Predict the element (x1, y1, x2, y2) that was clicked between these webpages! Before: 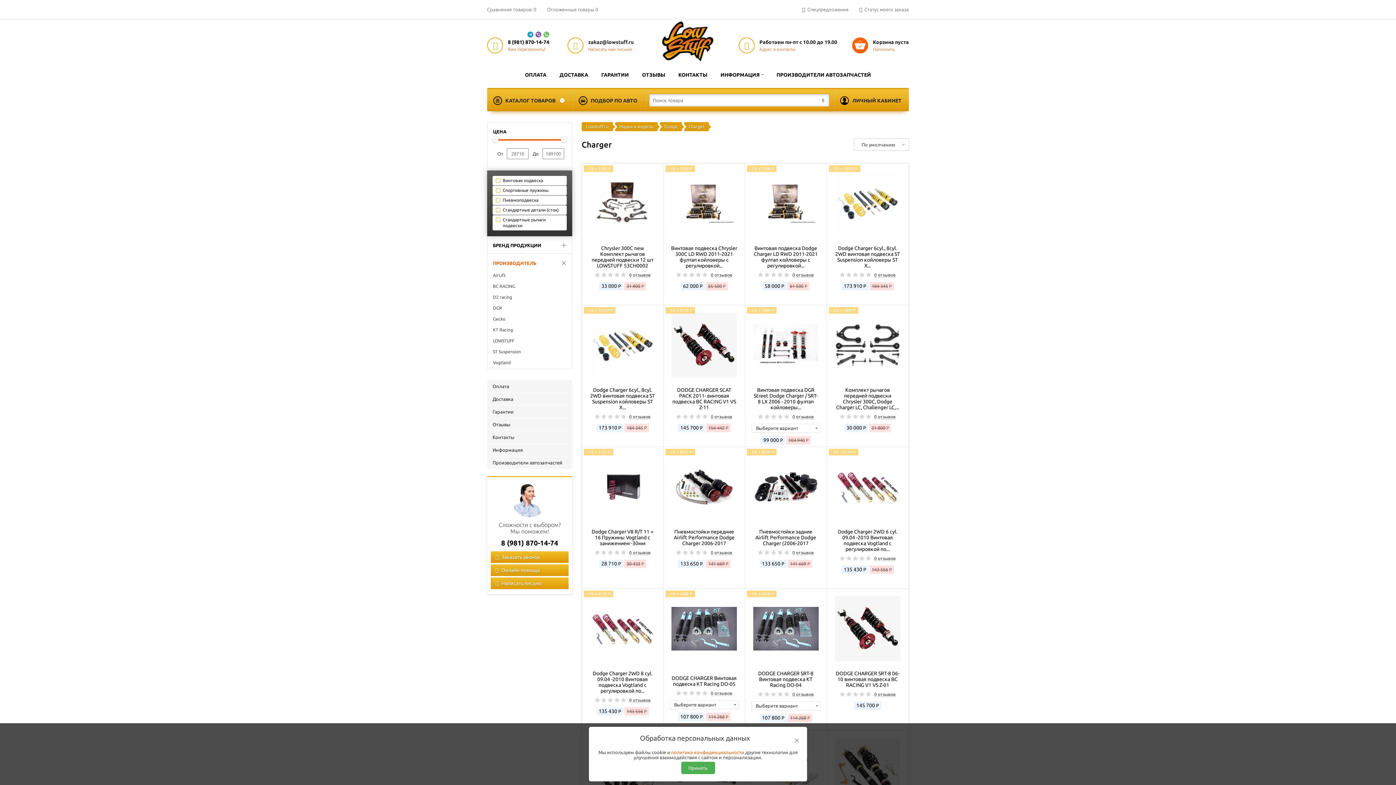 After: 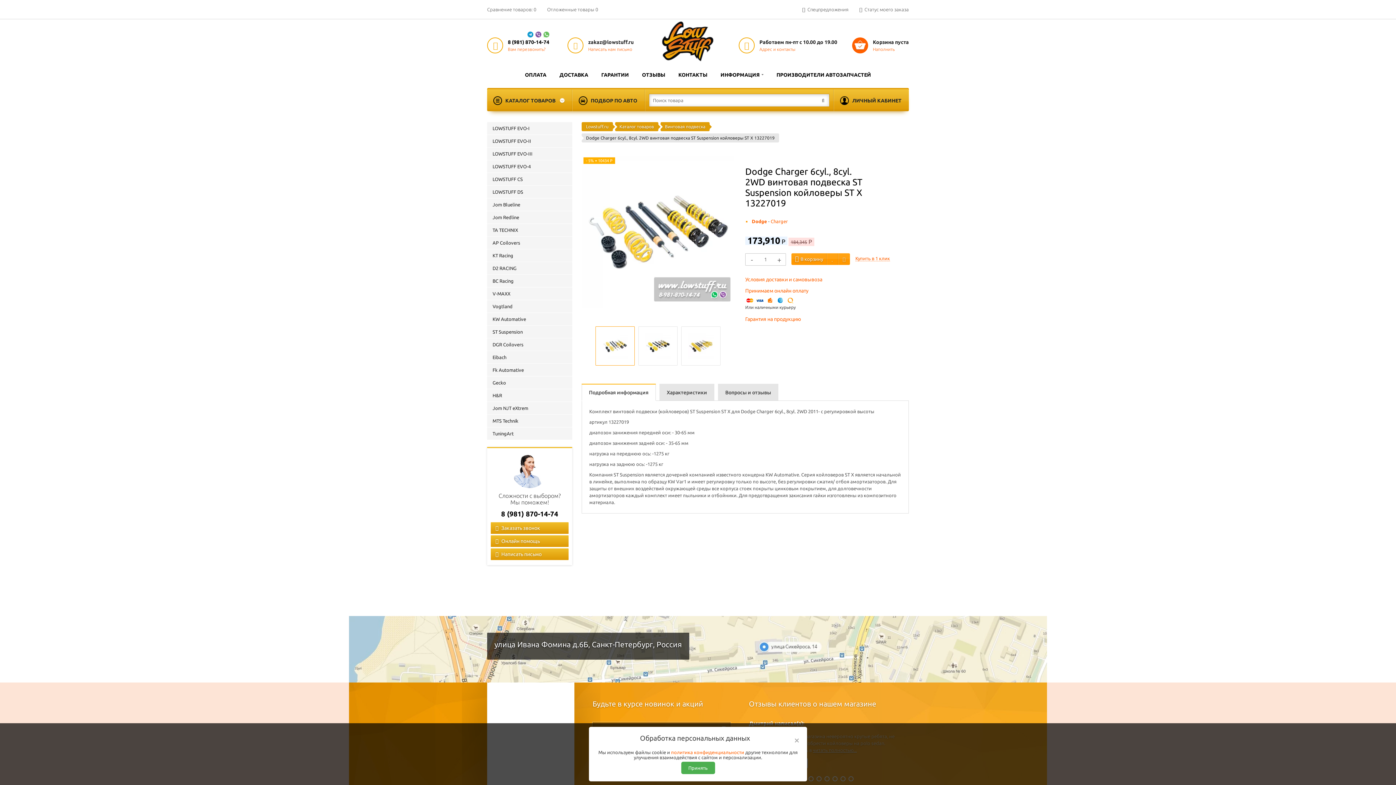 Action: label: 0 отзывов bbox: (874, 273, 895, 277)